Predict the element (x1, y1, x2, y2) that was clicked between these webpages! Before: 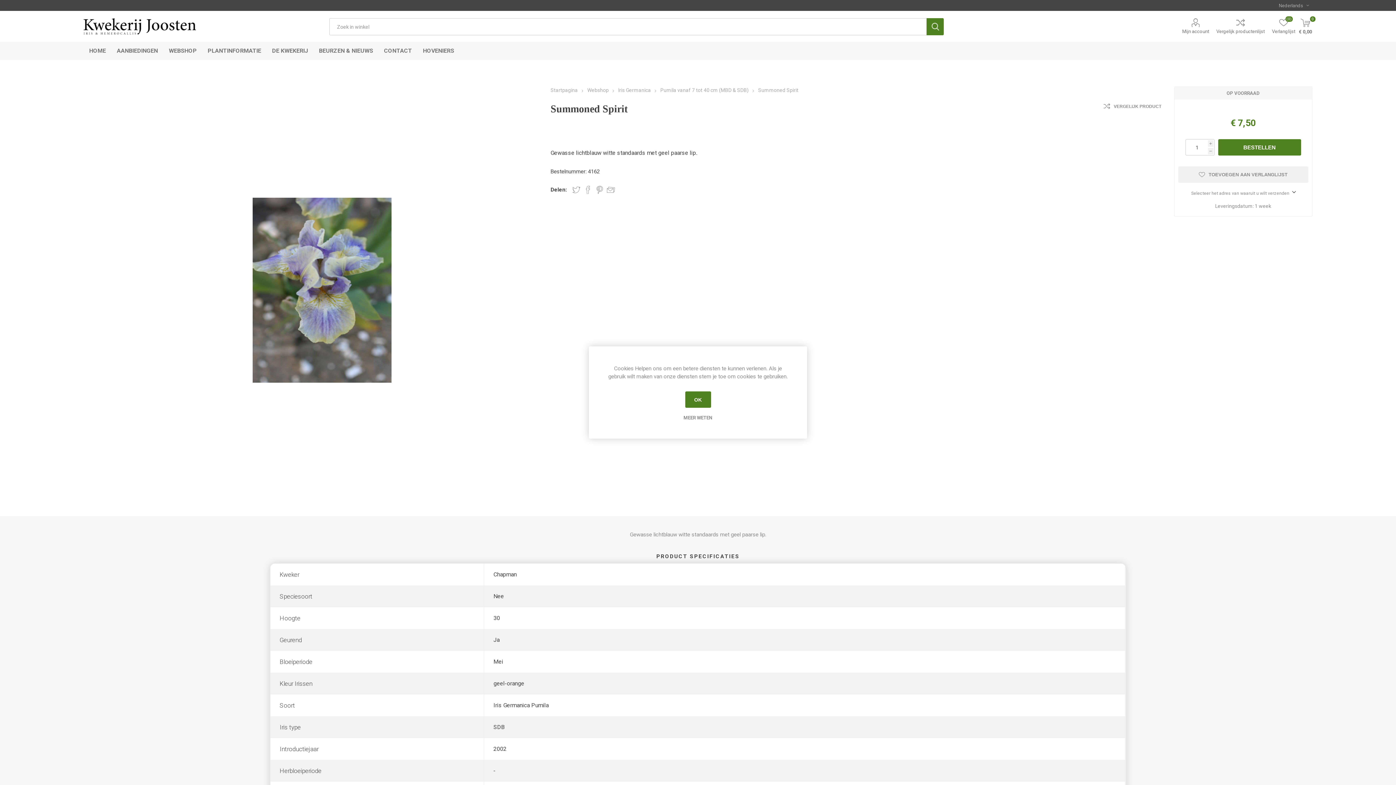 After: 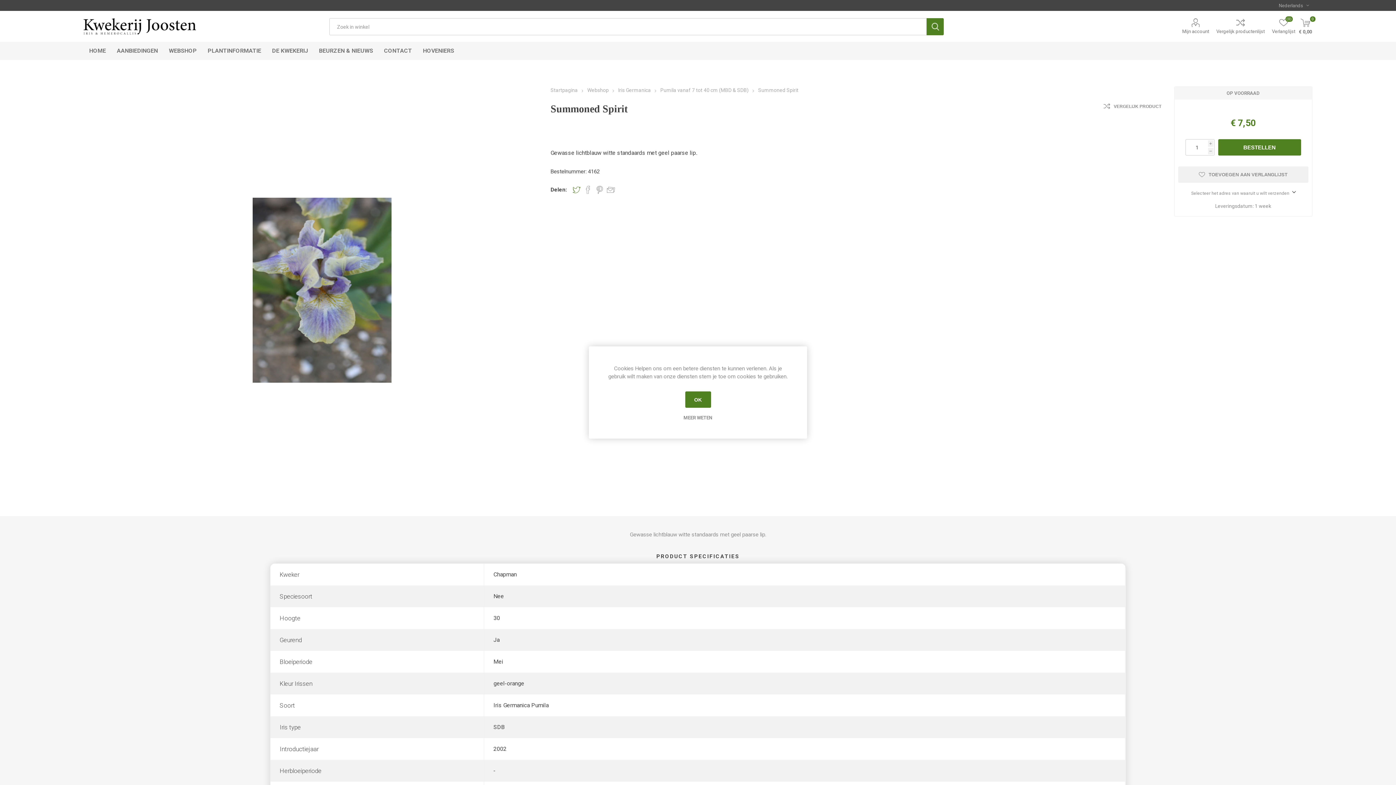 Action: label: Deel op Twitter bbox: (572, 185, 580, 193)